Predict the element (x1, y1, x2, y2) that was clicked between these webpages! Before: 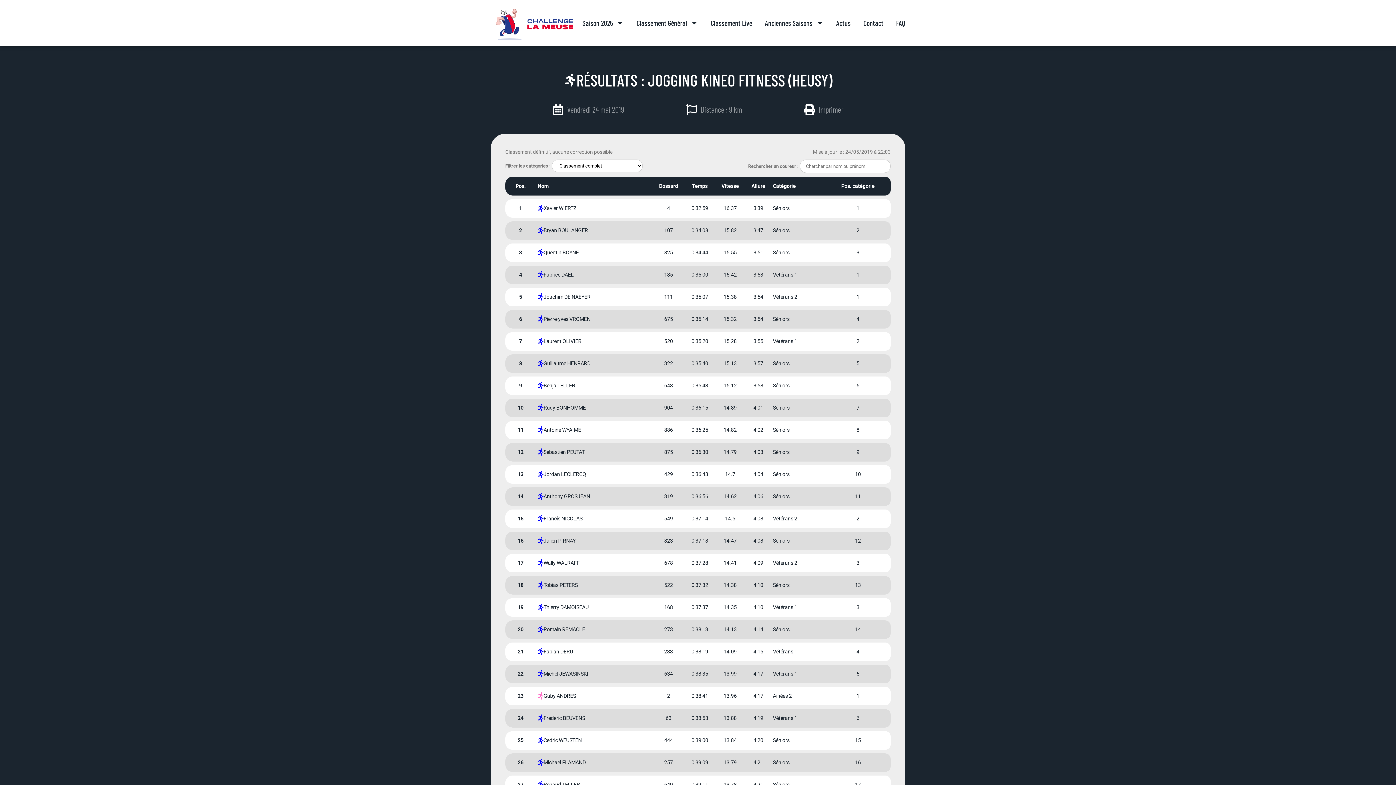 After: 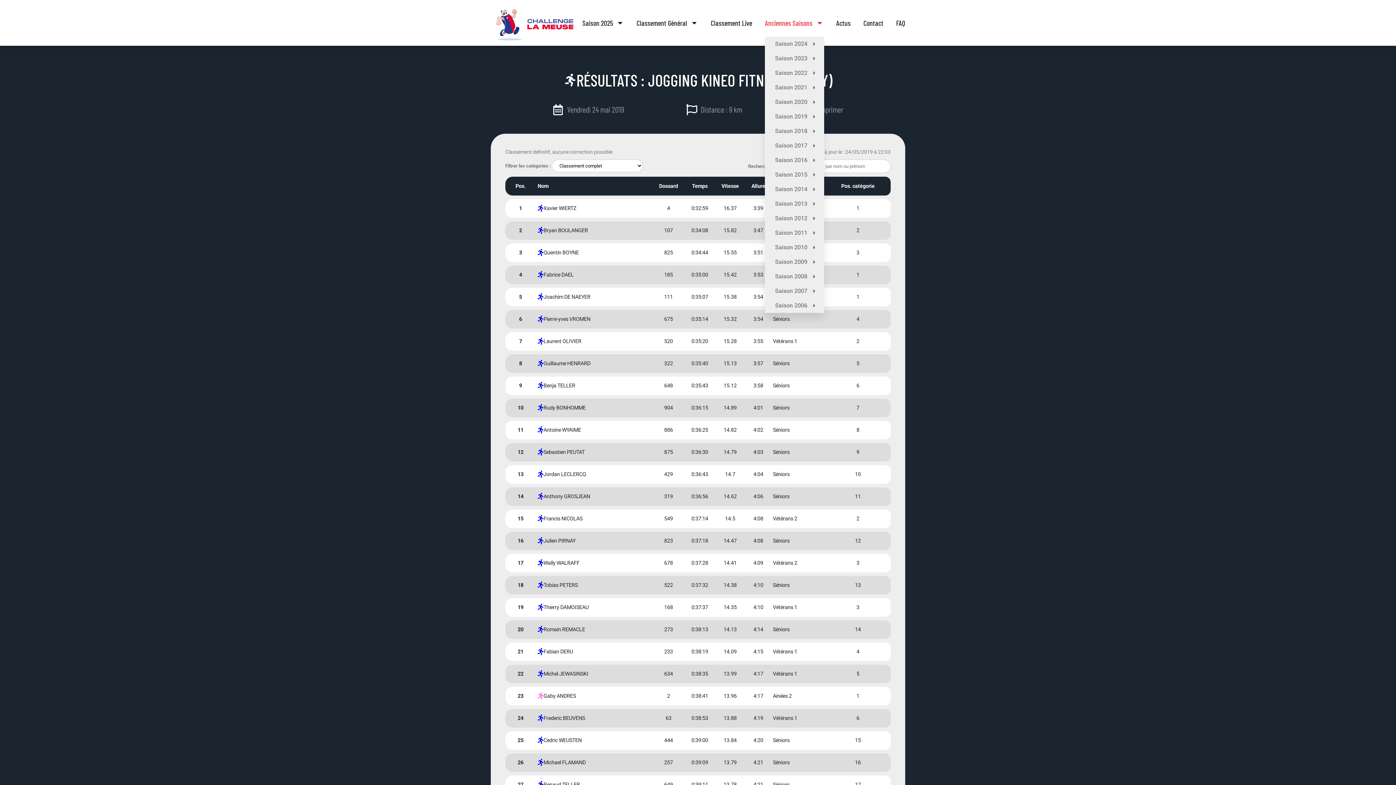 Action: label: Anciennes Saisons bbox: (765, 14, 823, 31)